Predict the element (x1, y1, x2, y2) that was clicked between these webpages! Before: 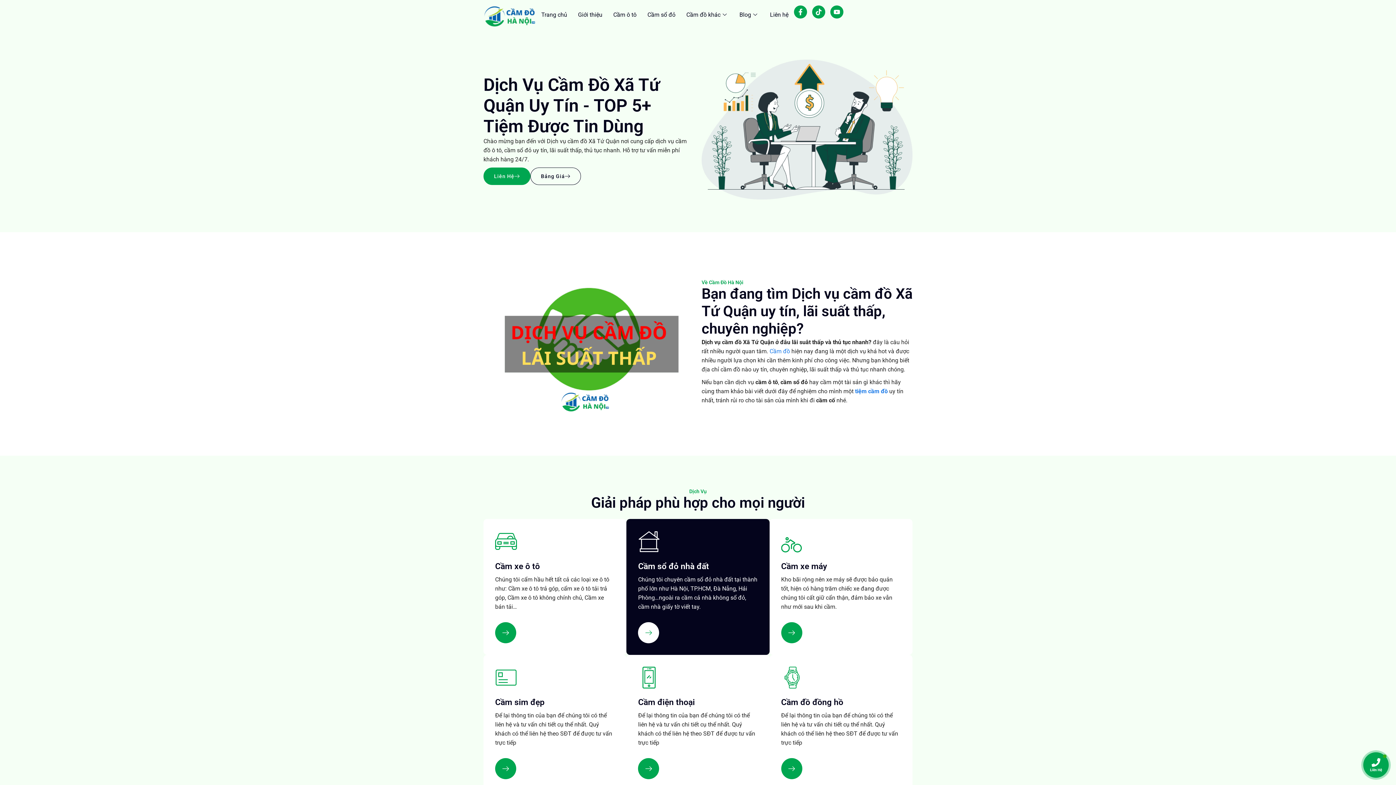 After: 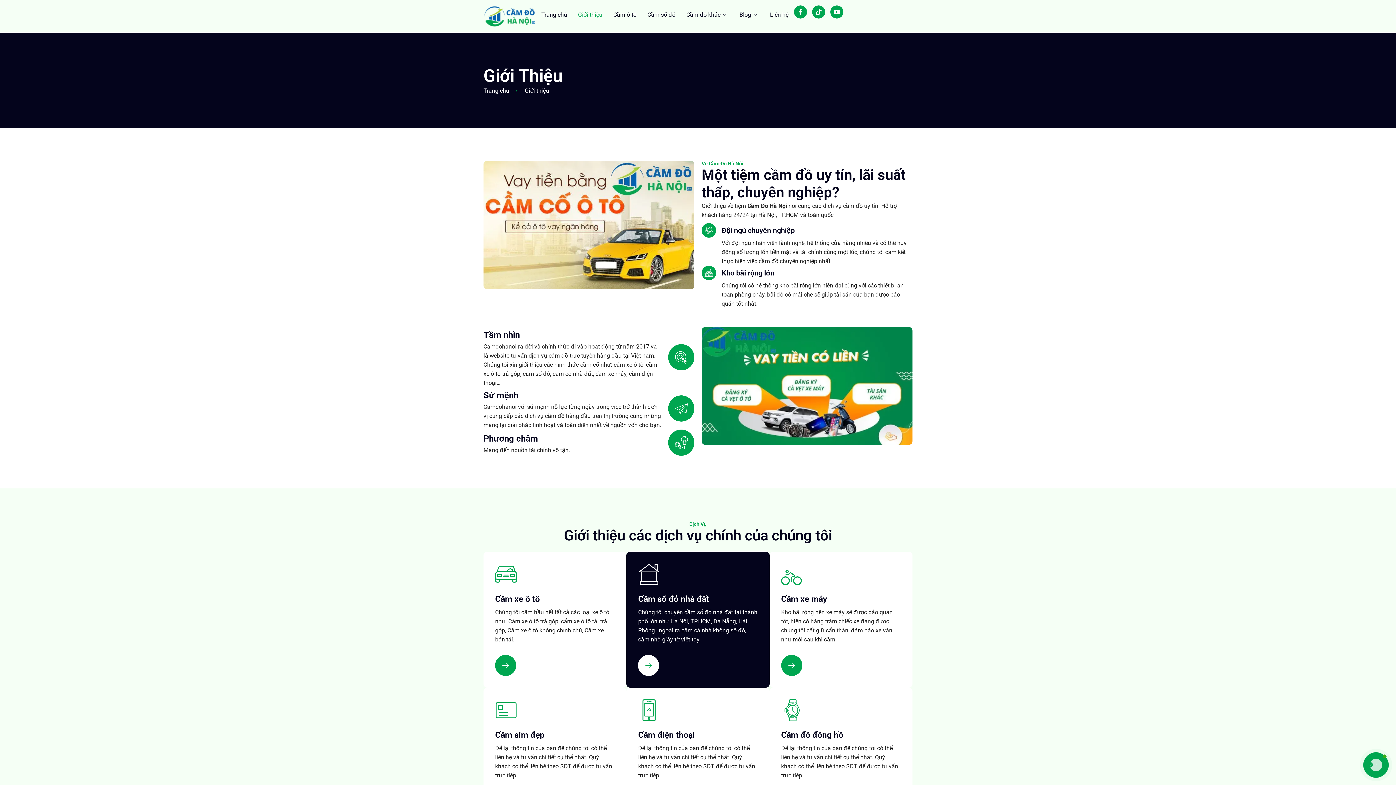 Action: bbox: (572, 5, 608, 23) label: Giới thiệu